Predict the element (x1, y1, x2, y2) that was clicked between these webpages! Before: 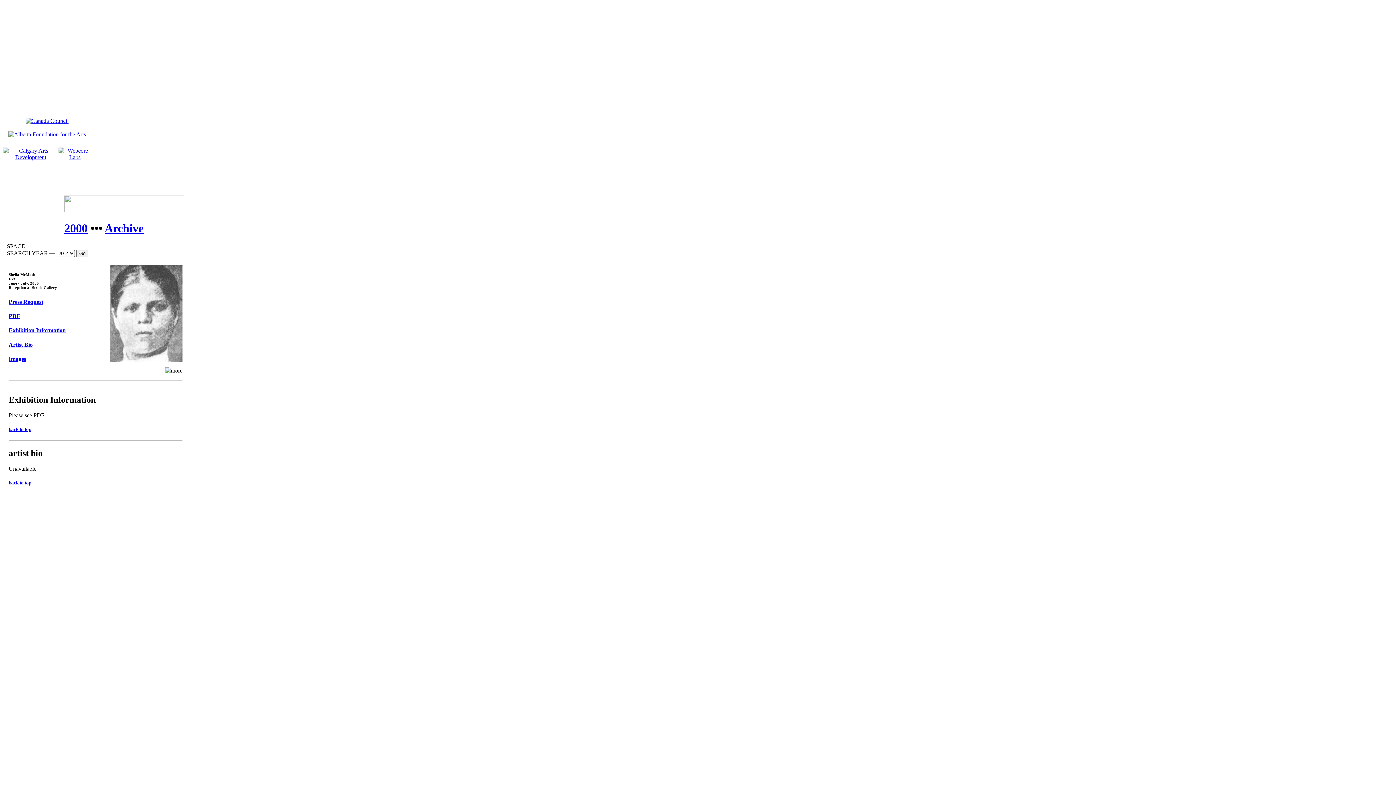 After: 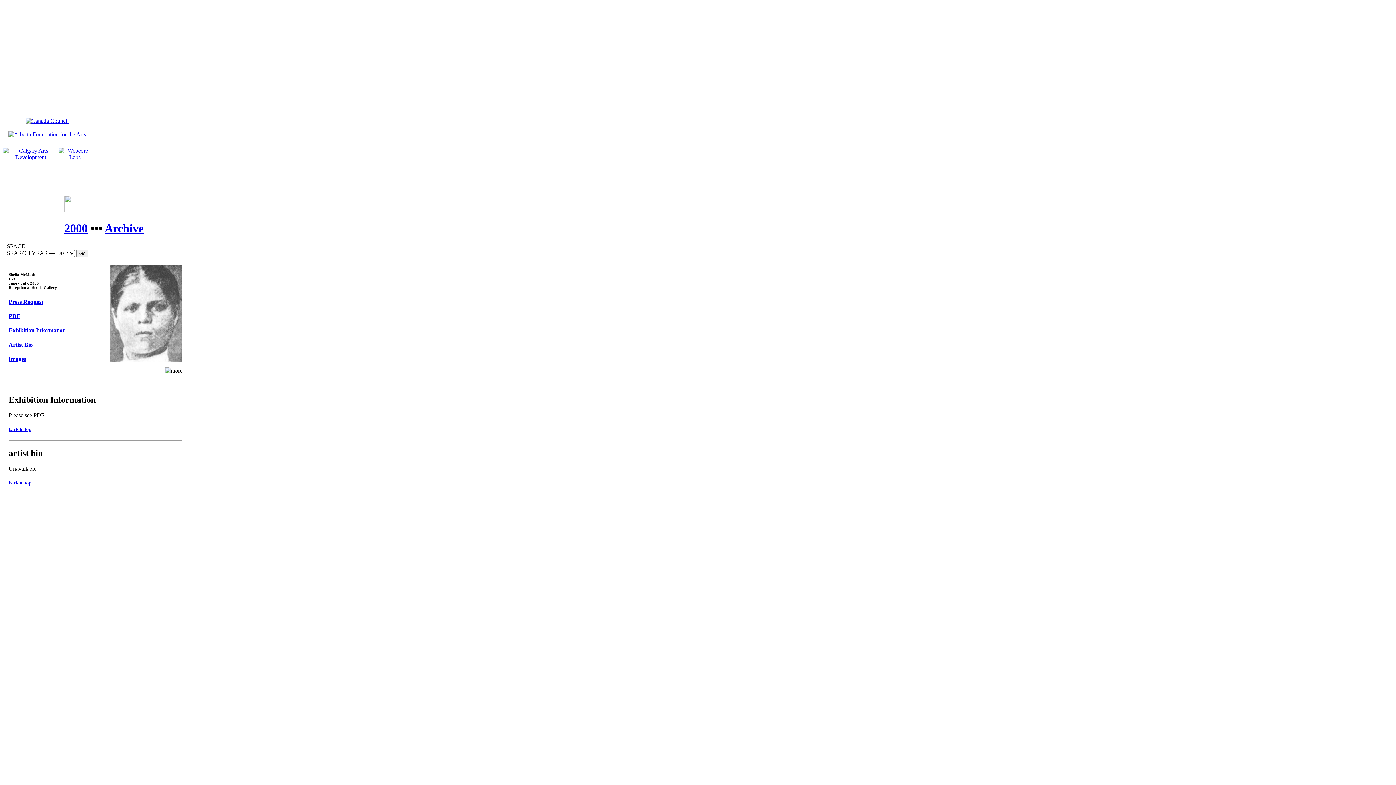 Action: bbox: (8, 131, 86, 137)